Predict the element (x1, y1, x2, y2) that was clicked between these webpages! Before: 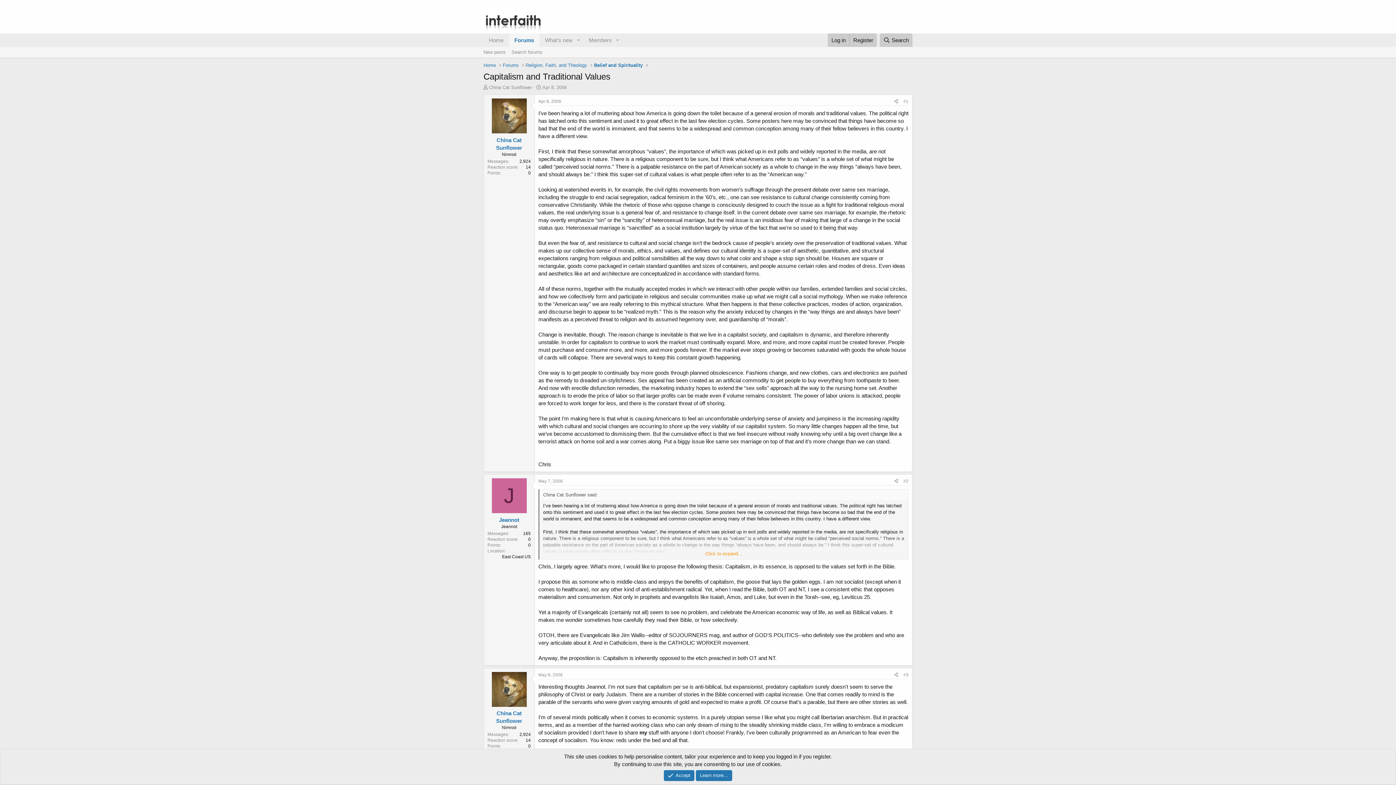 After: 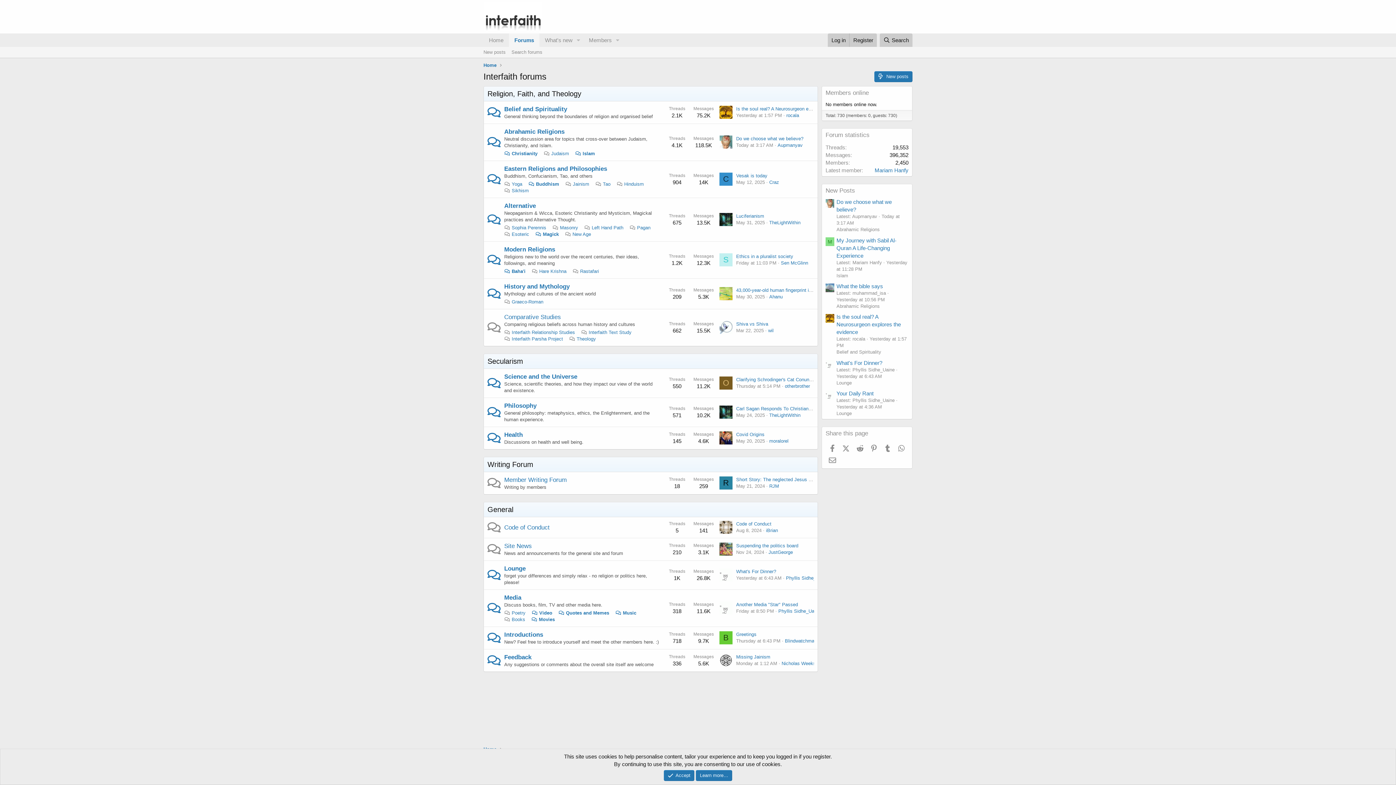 Action: label: Forums bbox: (502, 61, 518, 68)